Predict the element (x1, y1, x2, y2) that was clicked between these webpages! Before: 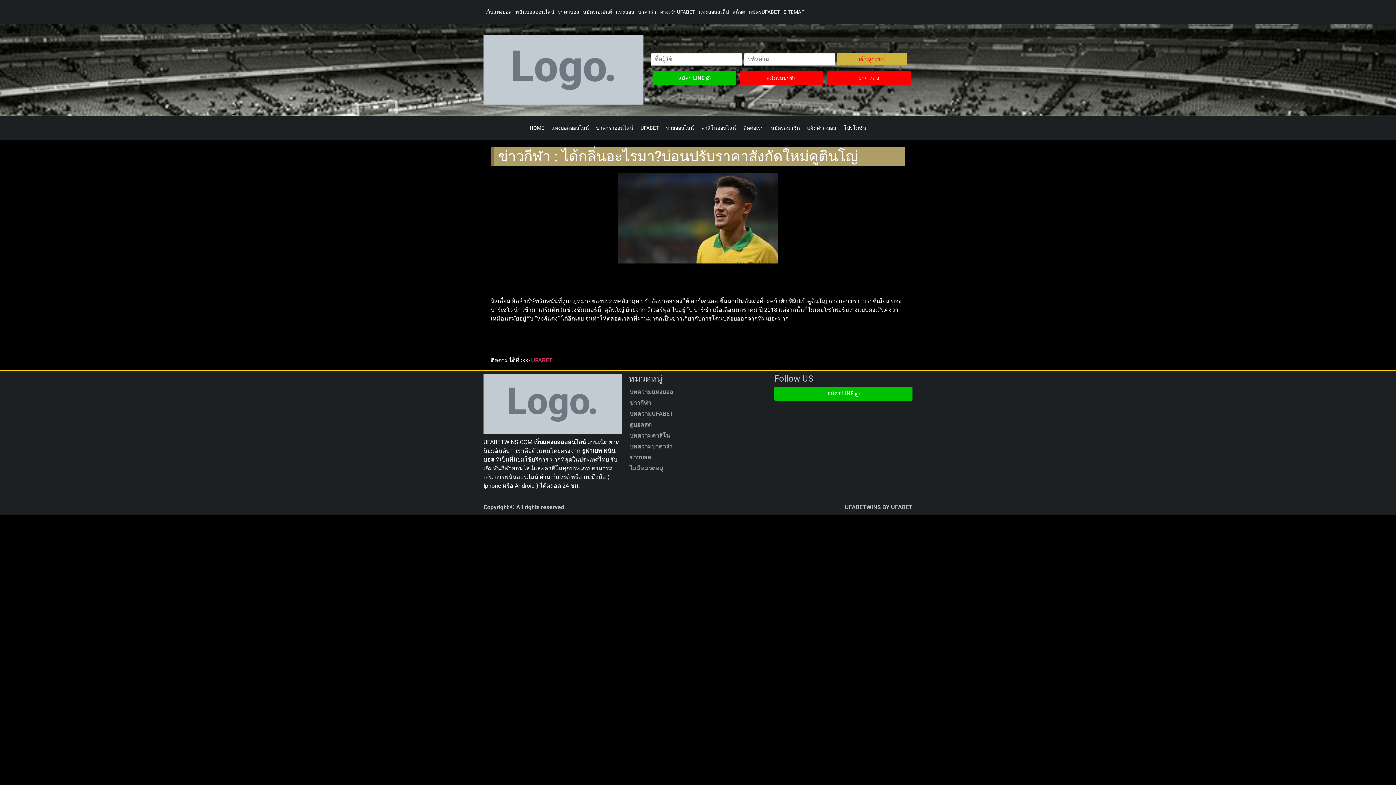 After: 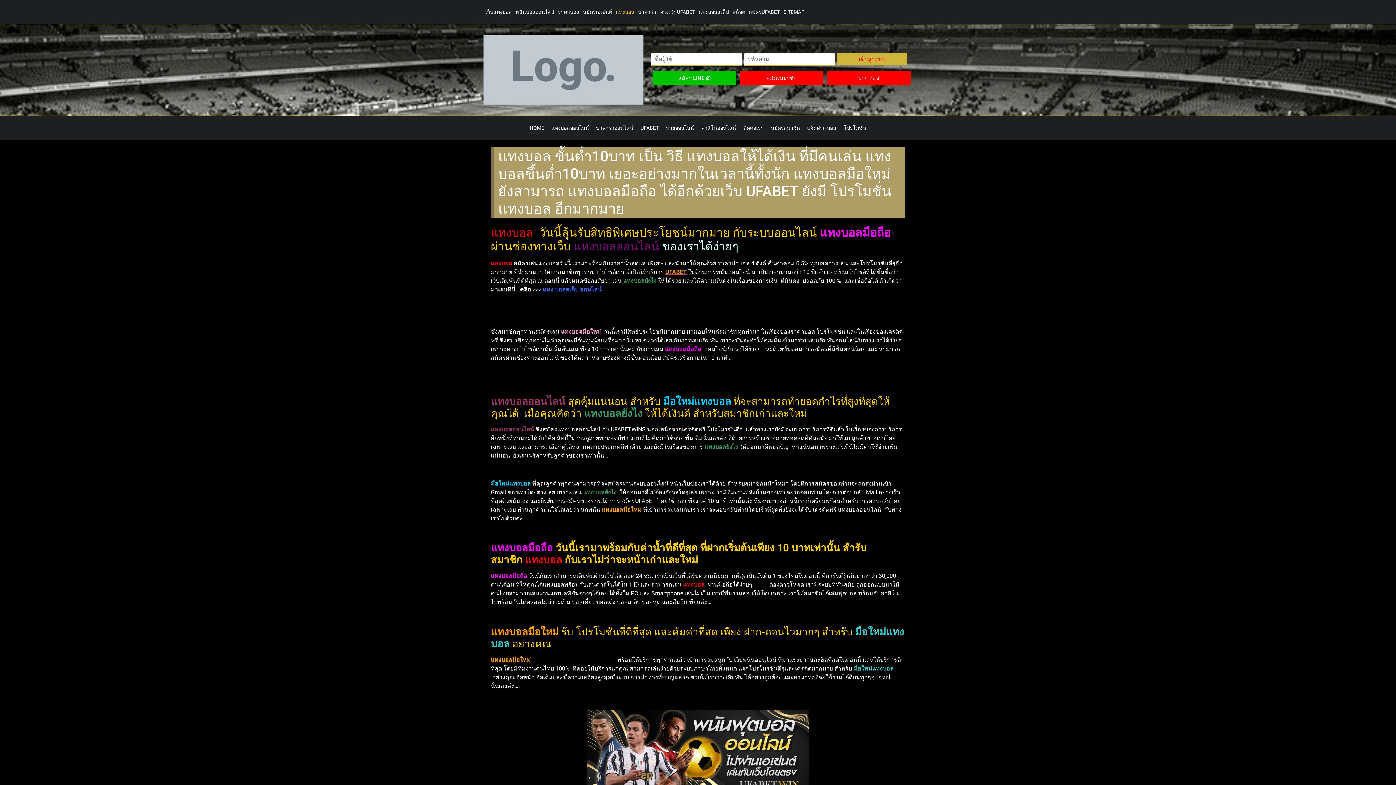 Action: bbox: (614, 3, 636, 20) label: แทงบอล